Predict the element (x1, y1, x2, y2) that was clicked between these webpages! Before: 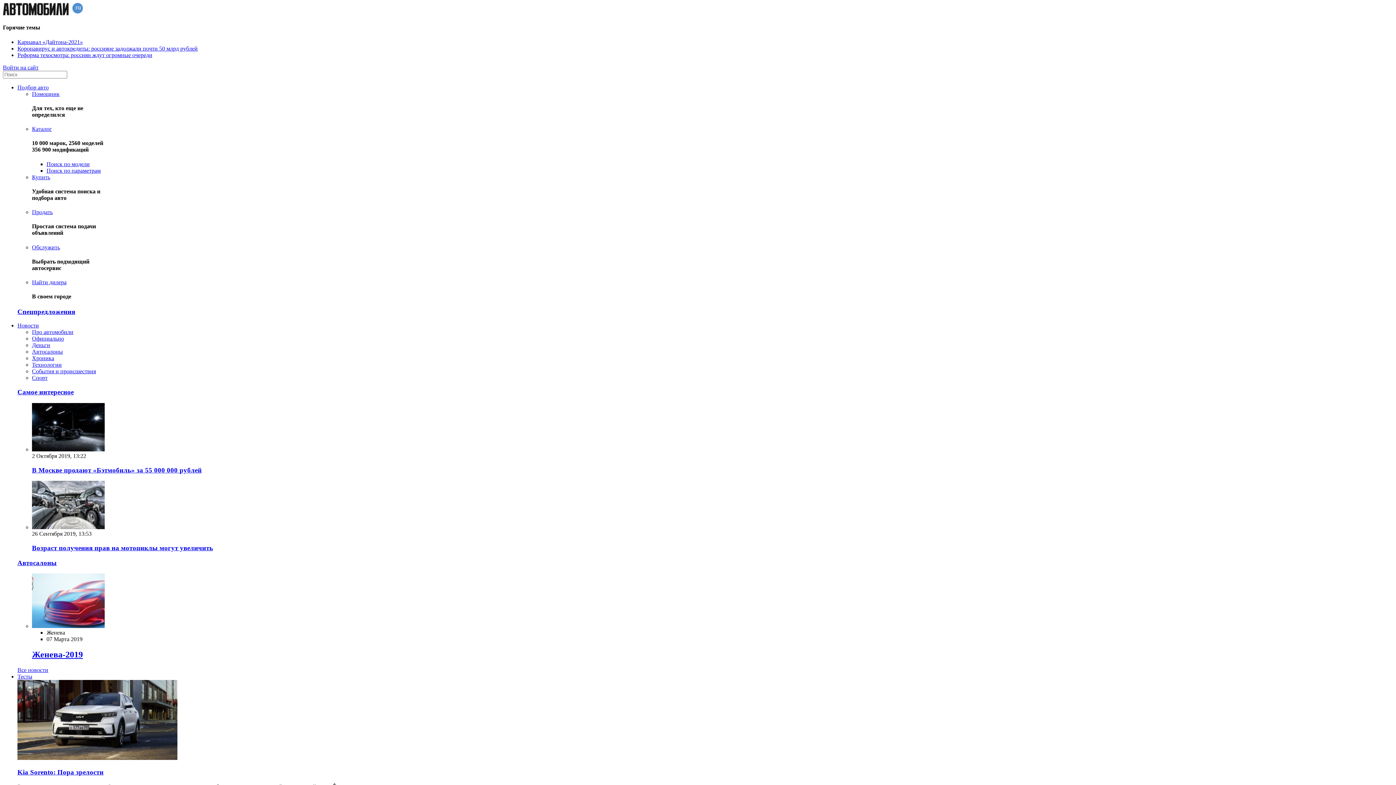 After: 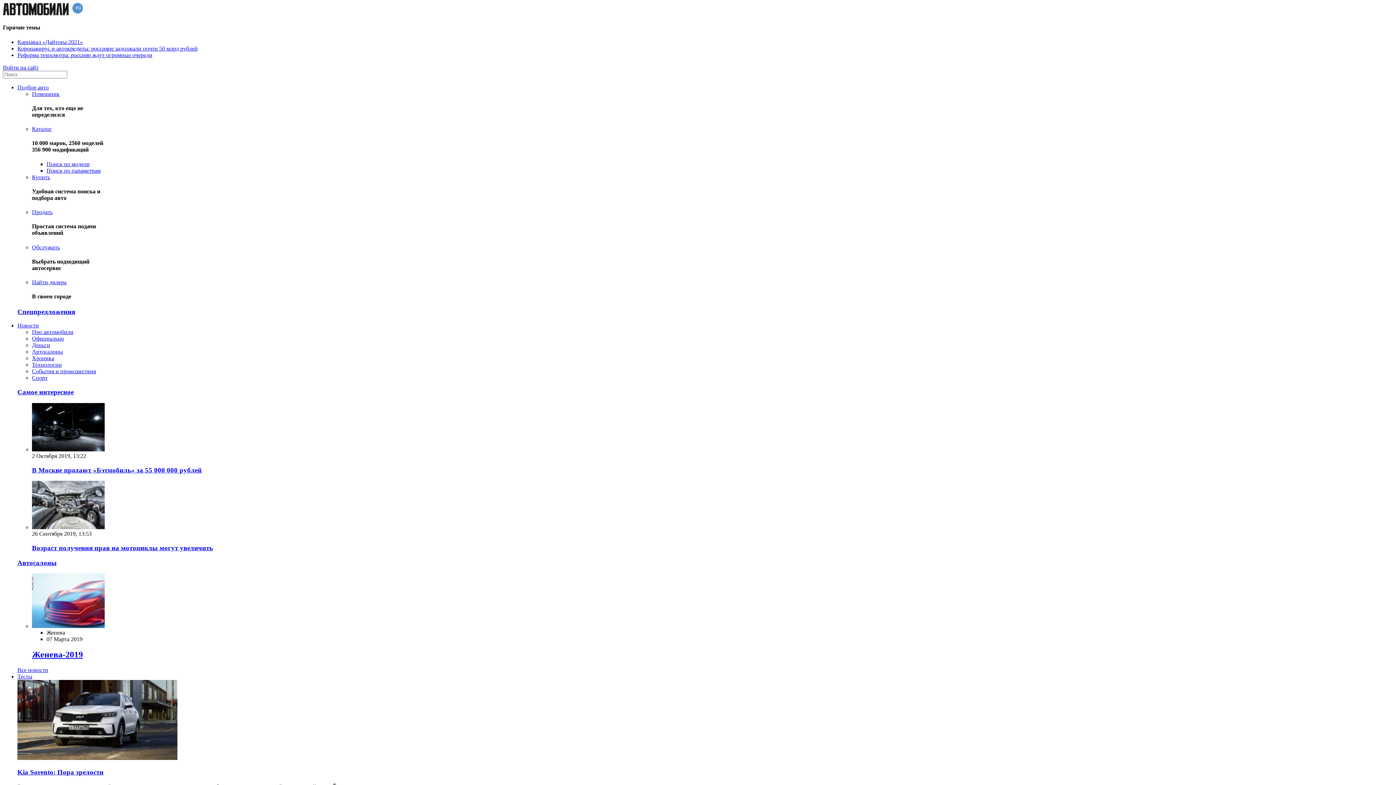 Action: label: Kia Sorento: Пора зрелости bbox: (17, 768, 103, 776)